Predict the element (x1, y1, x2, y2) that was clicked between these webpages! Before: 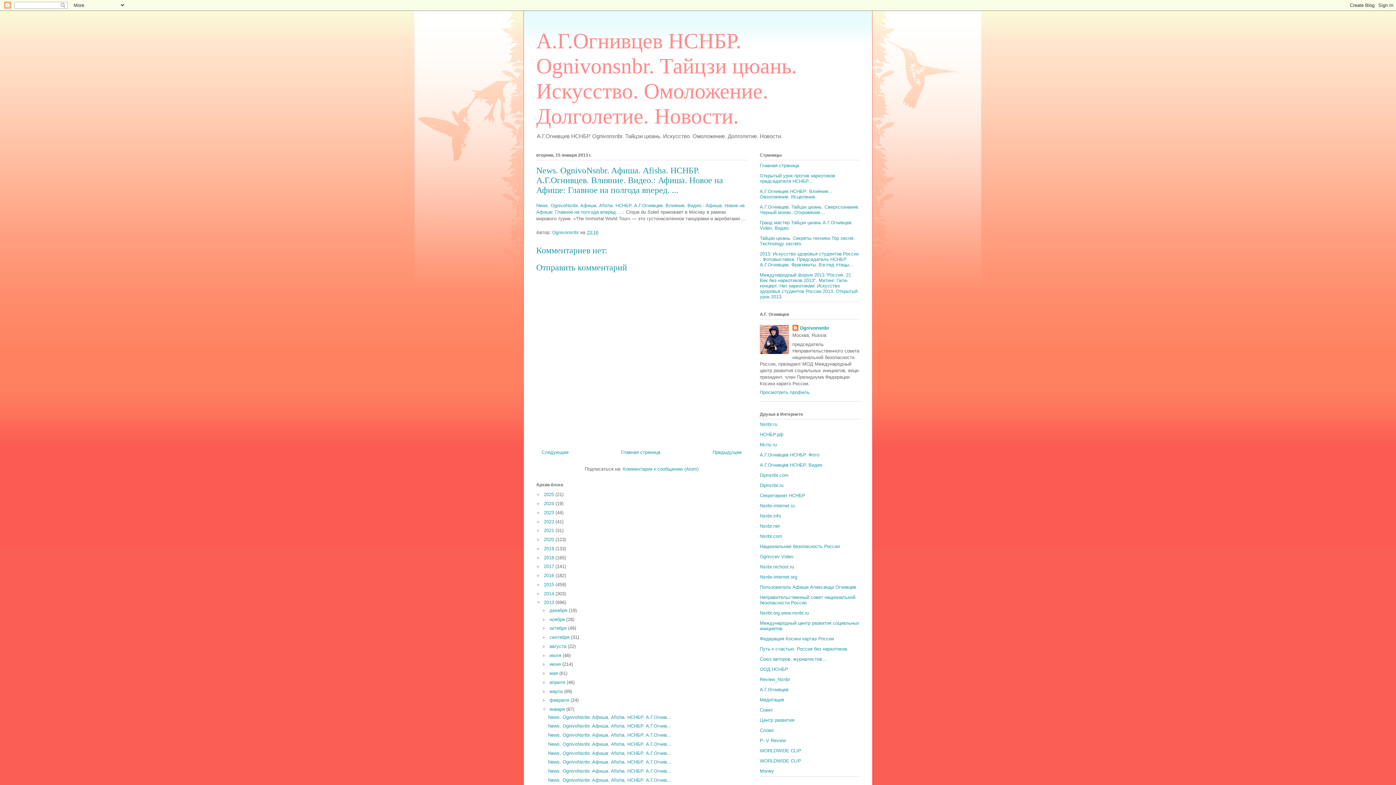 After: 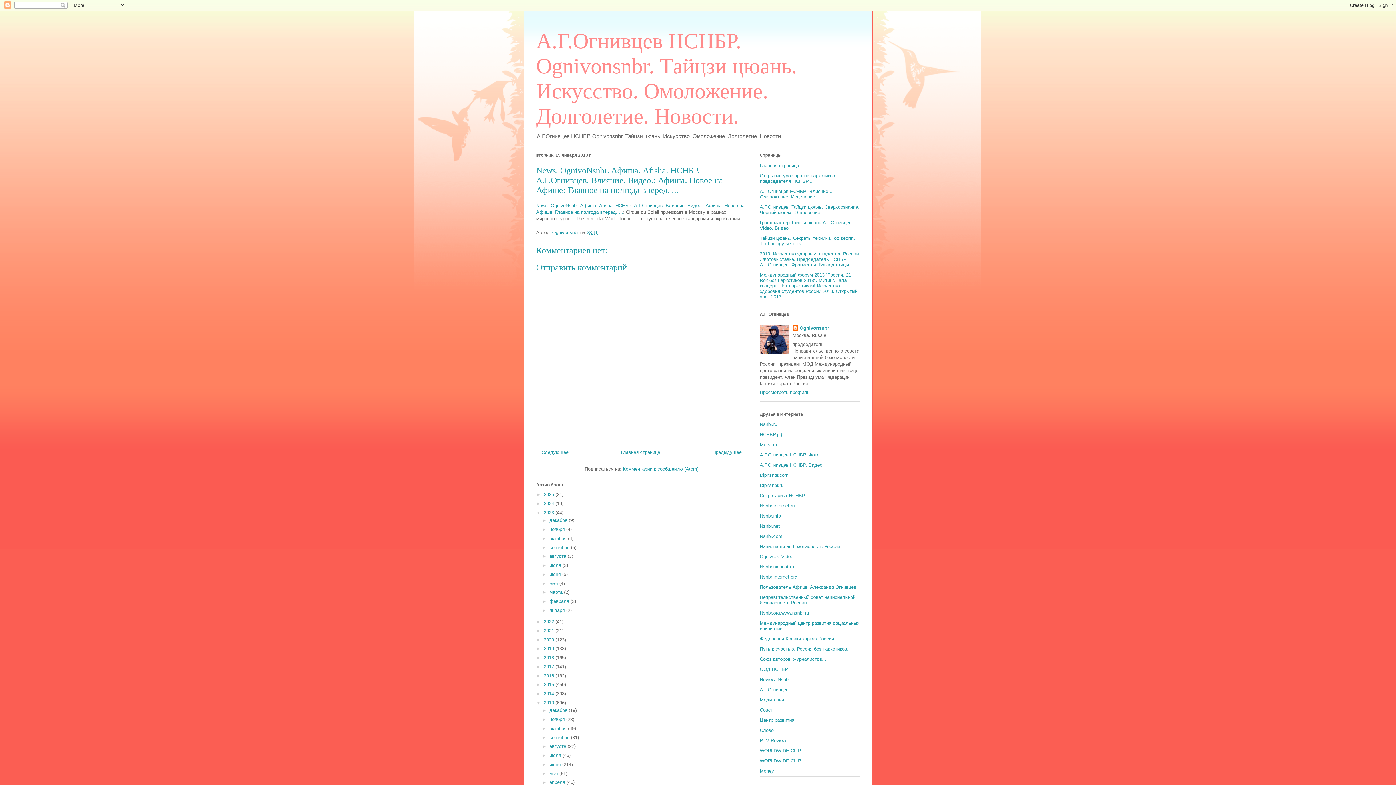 Action: bbox: (536, 510, 544, 515) label: ►  